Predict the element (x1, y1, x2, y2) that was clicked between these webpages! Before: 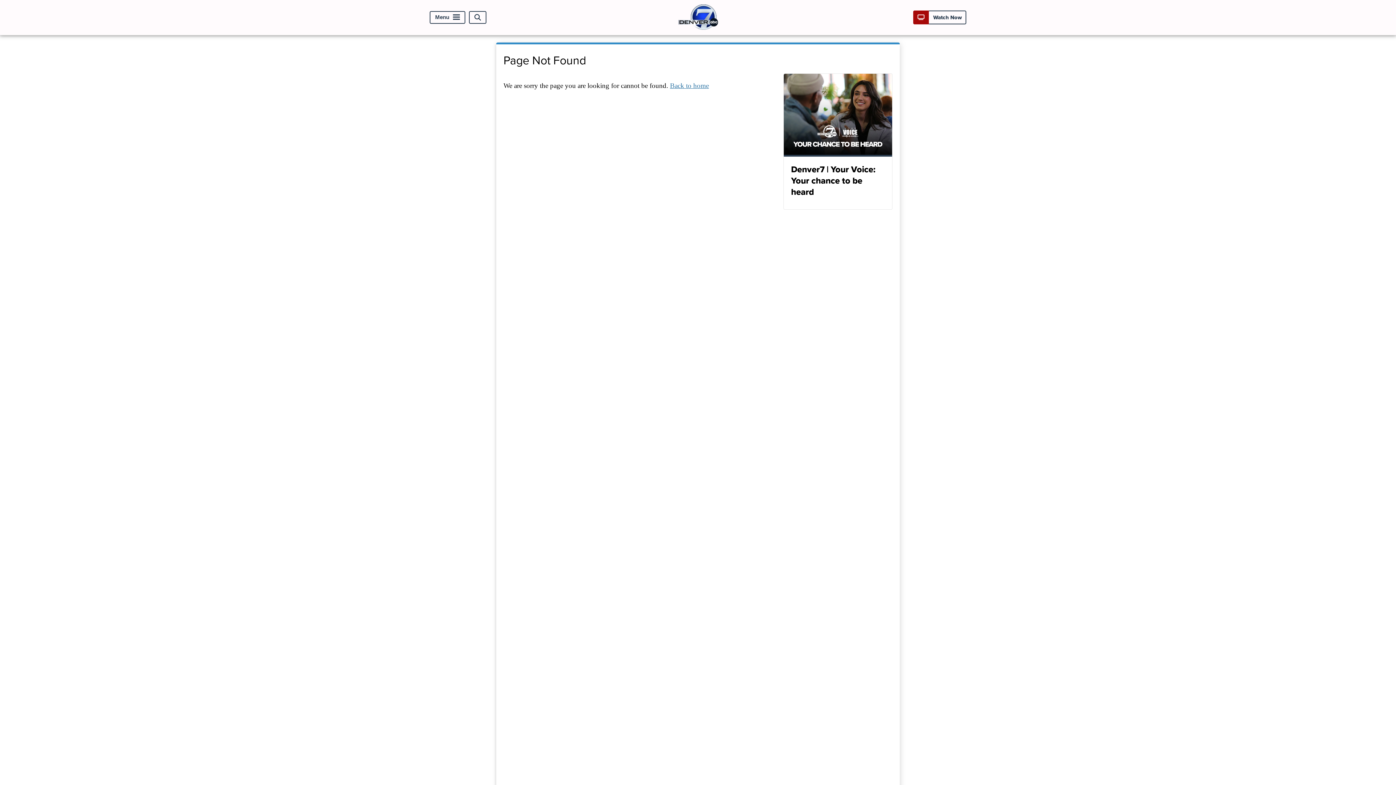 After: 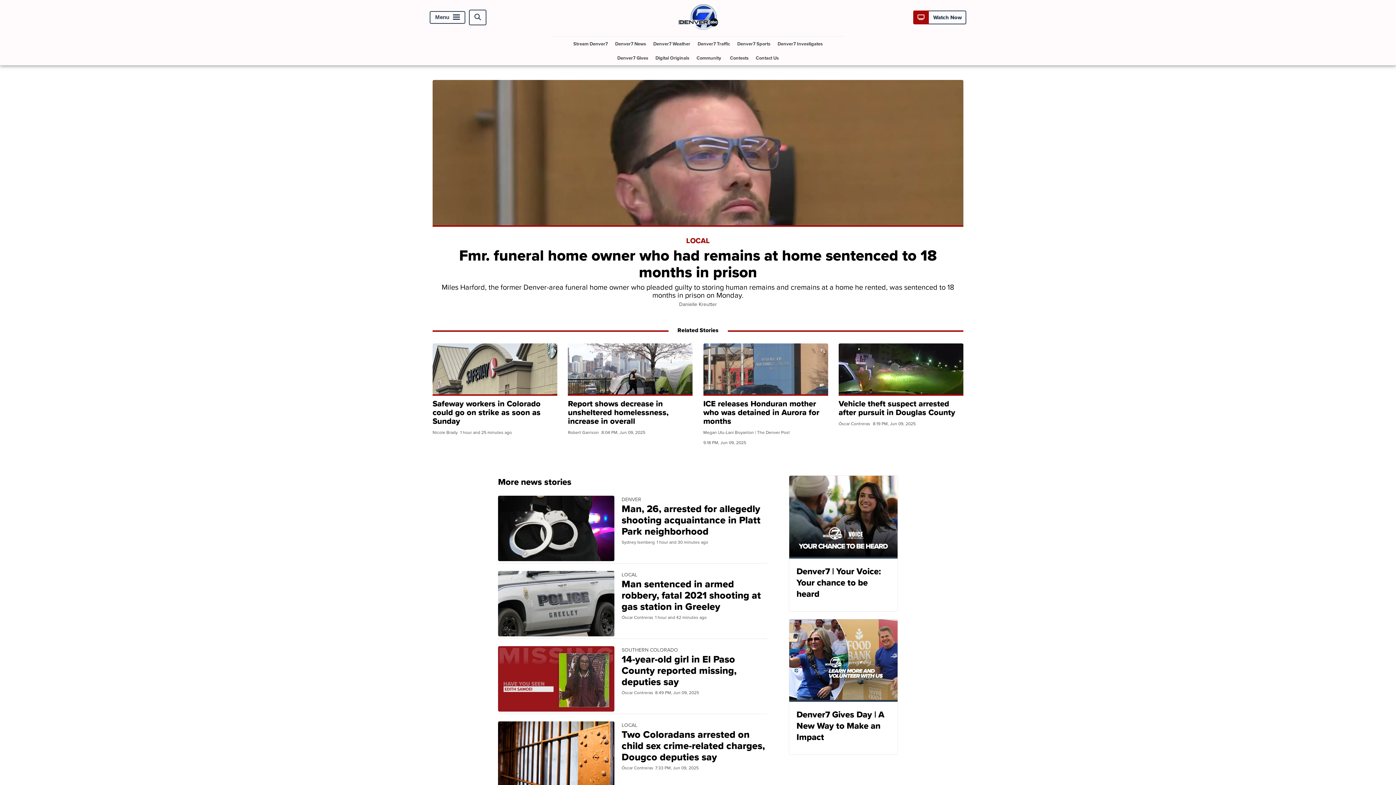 Action: label: Back to home bbox: (670, 81, 709, 89)